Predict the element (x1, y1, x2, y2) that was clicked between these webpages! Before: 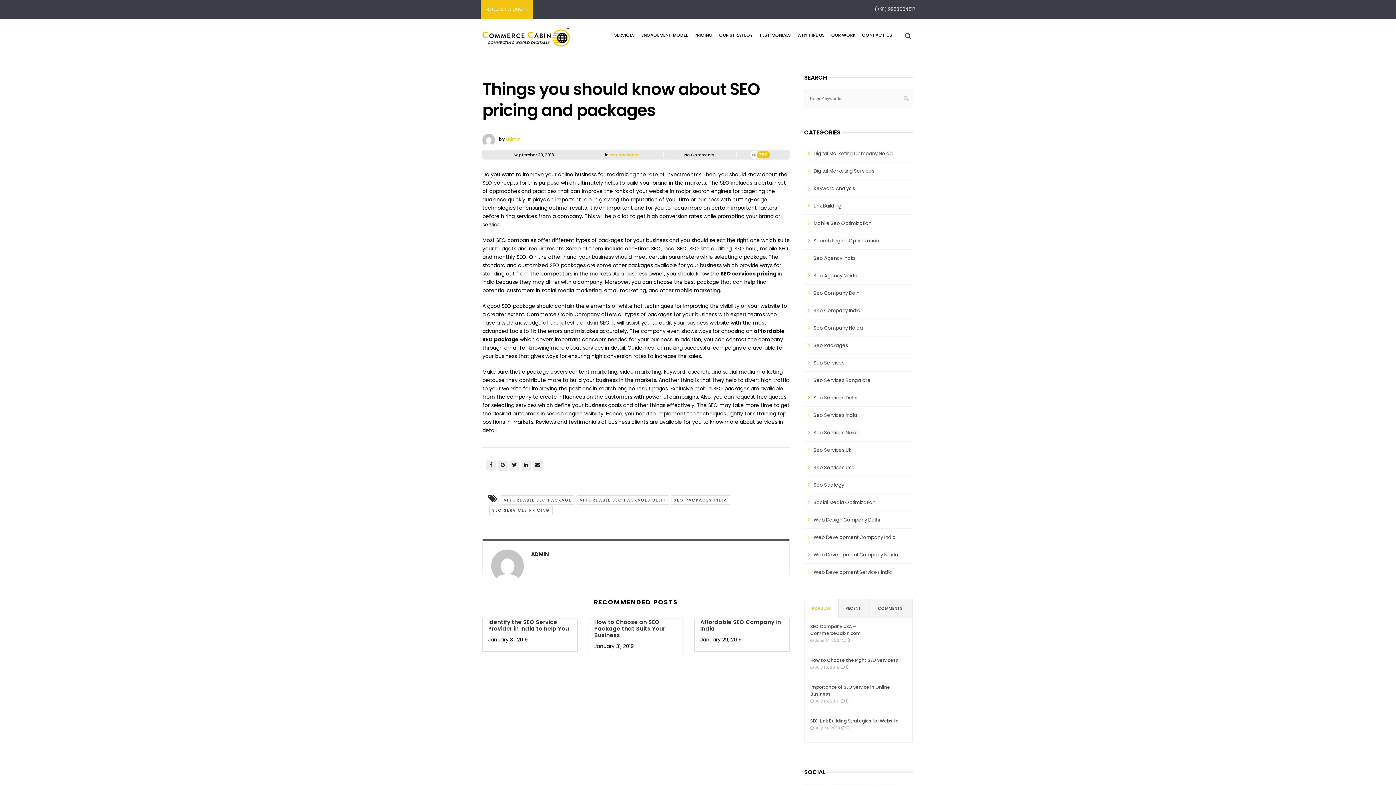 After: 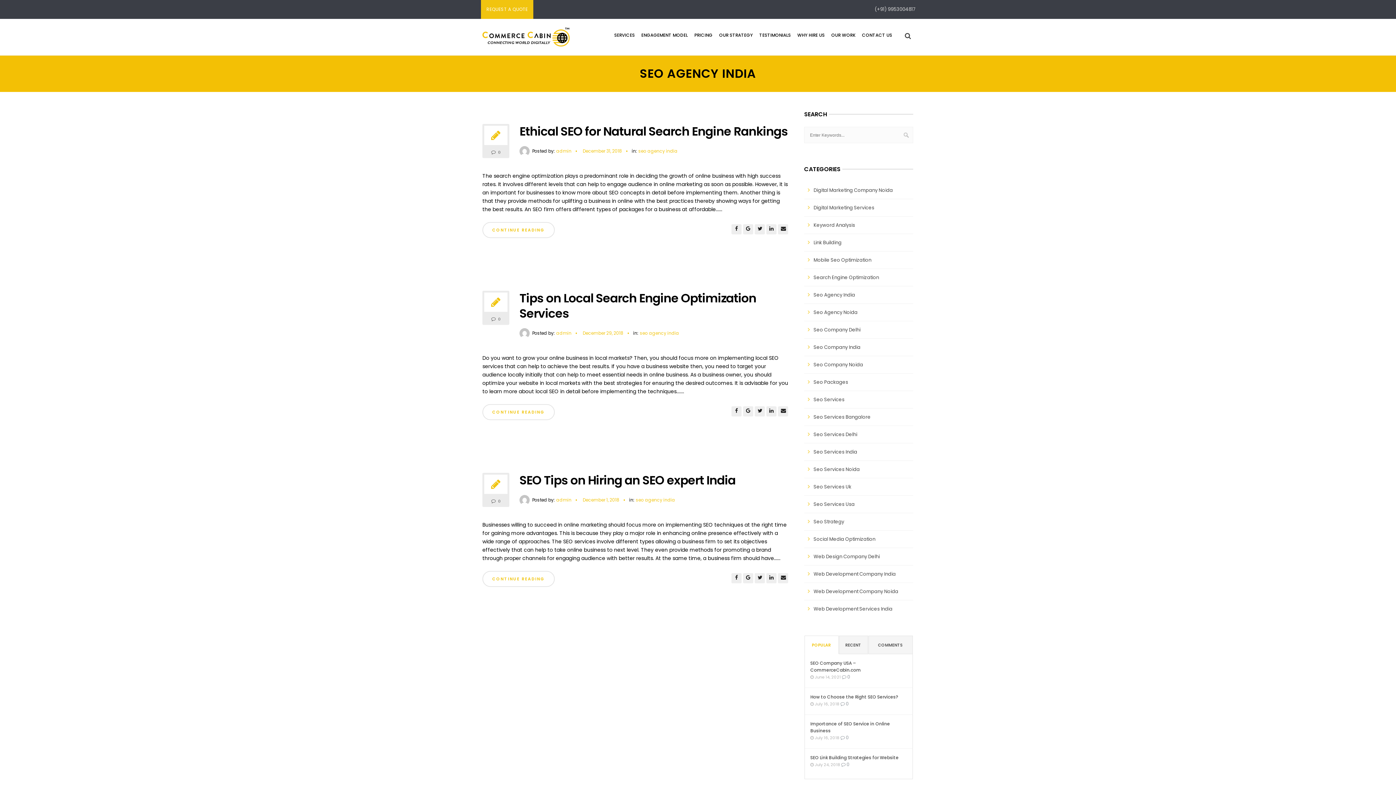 Action: label: Seo Agency India bbox: (804, 251, 856, 265)